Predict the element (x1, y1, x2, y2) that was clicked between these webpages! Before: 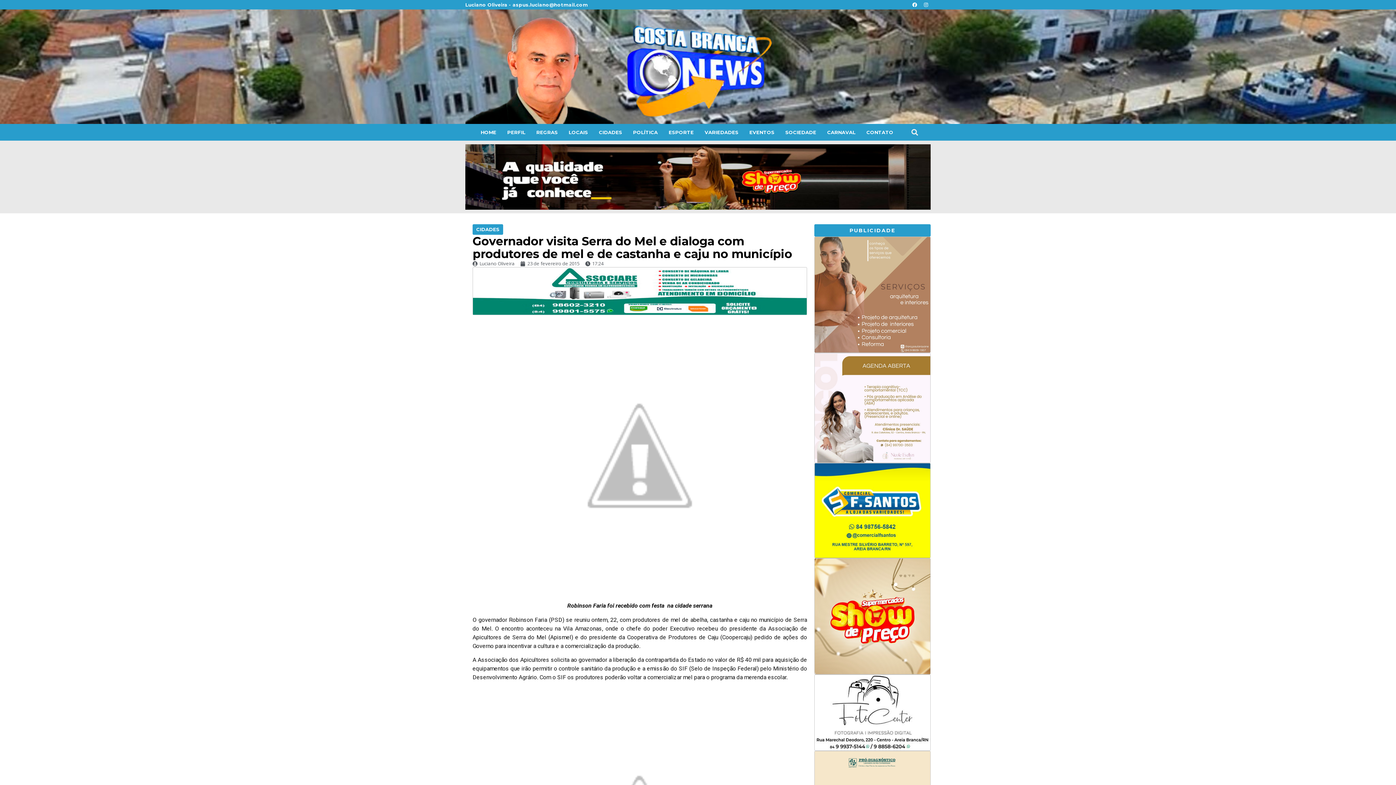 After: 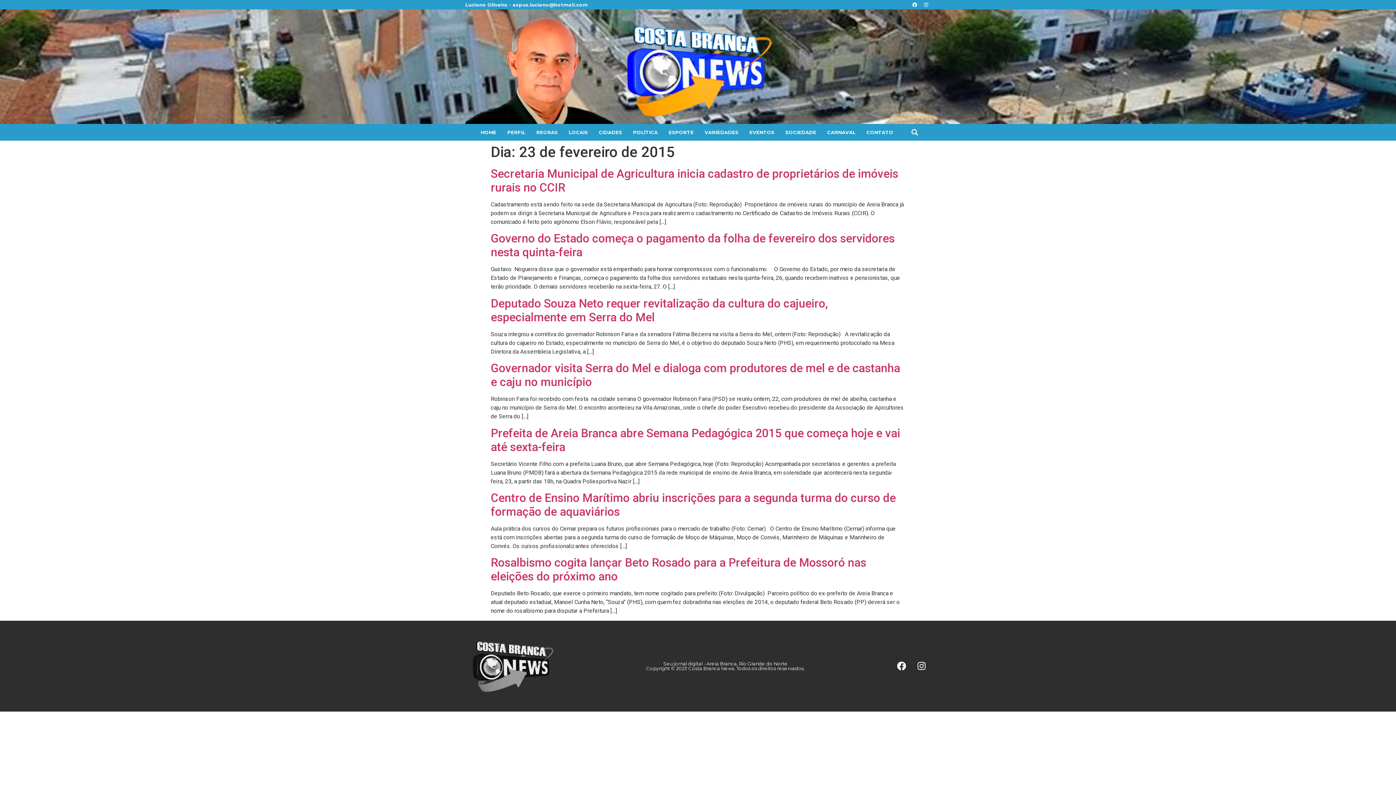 Action: bbox: (520, 260, 579, 267) label: 23 de fevereiro de 2015